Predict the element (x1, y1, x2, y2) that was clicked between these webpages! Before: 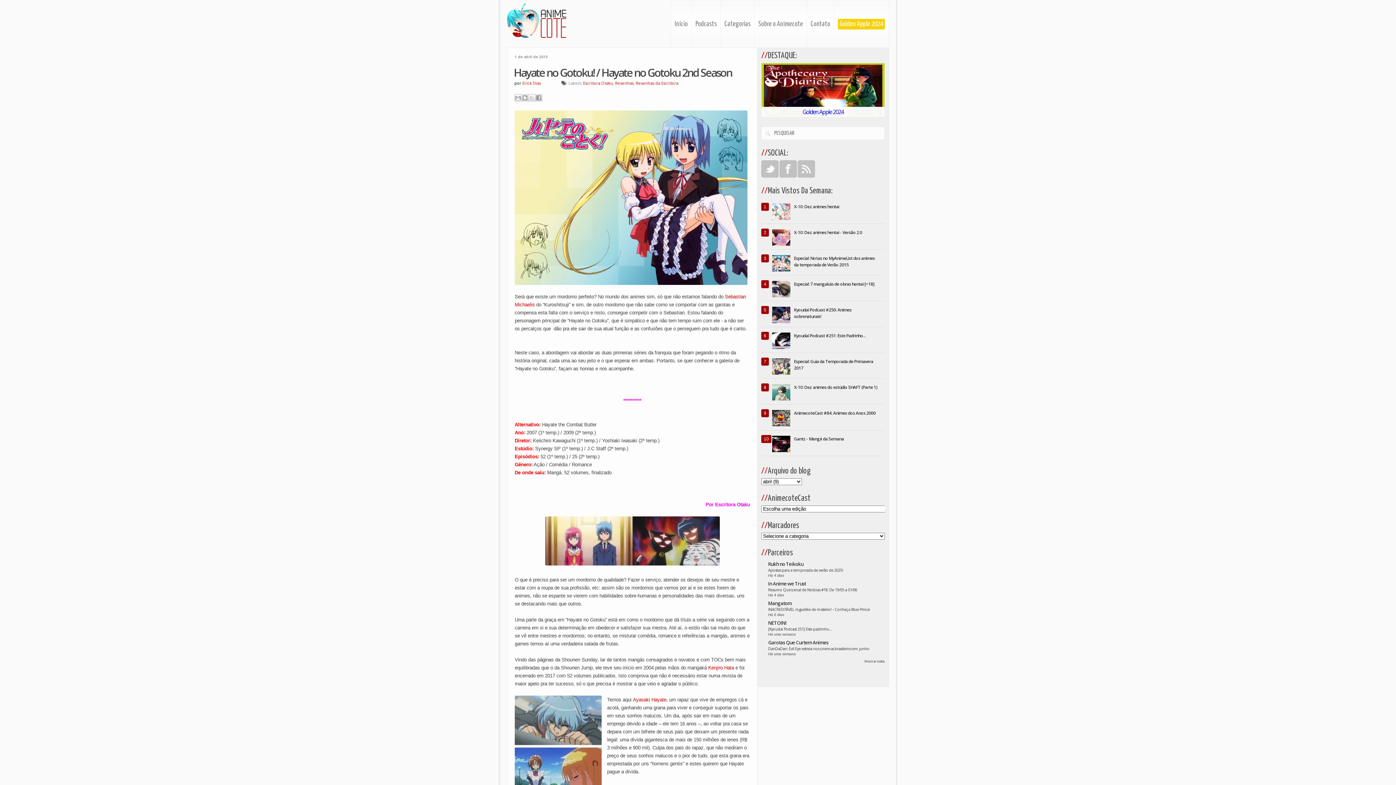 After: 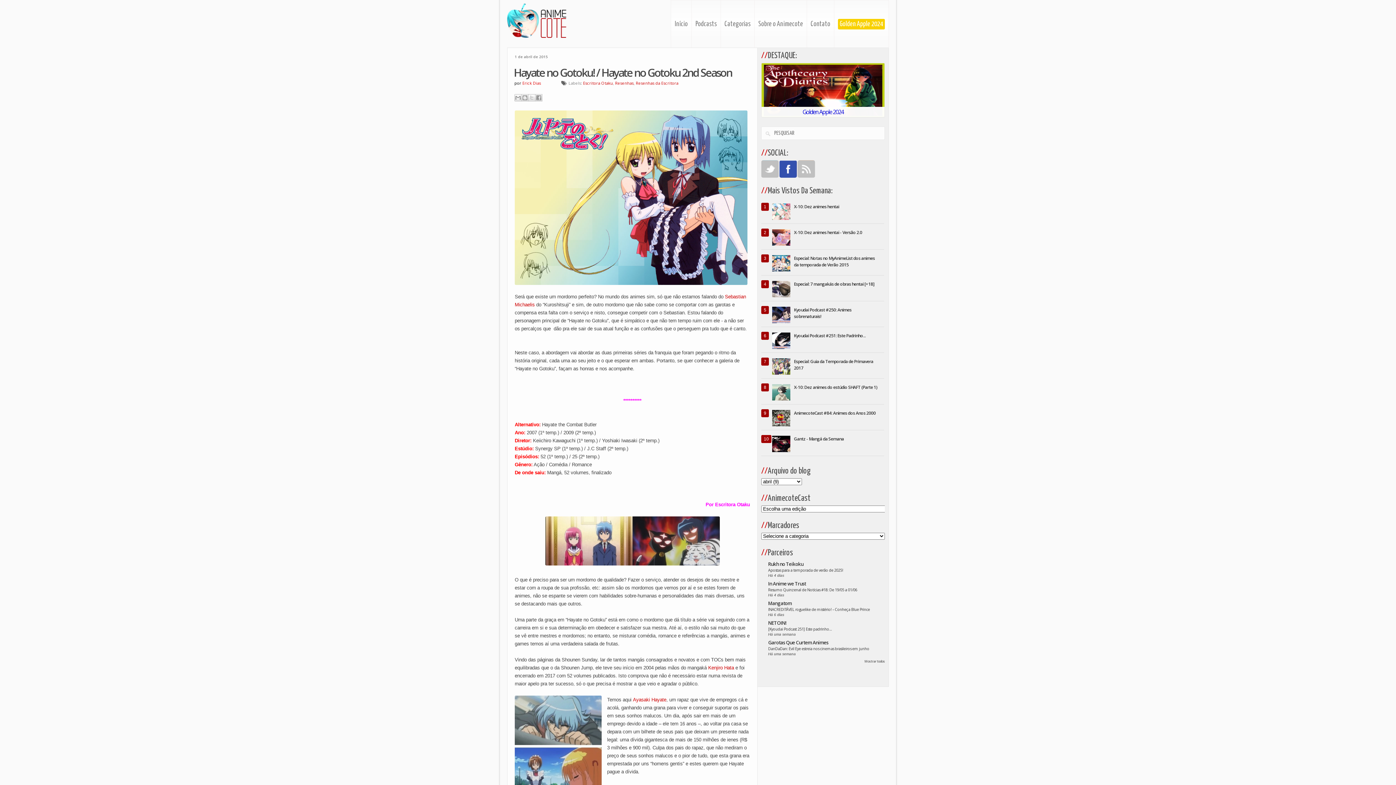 Action: bbox: (779, 160, 797, 177)